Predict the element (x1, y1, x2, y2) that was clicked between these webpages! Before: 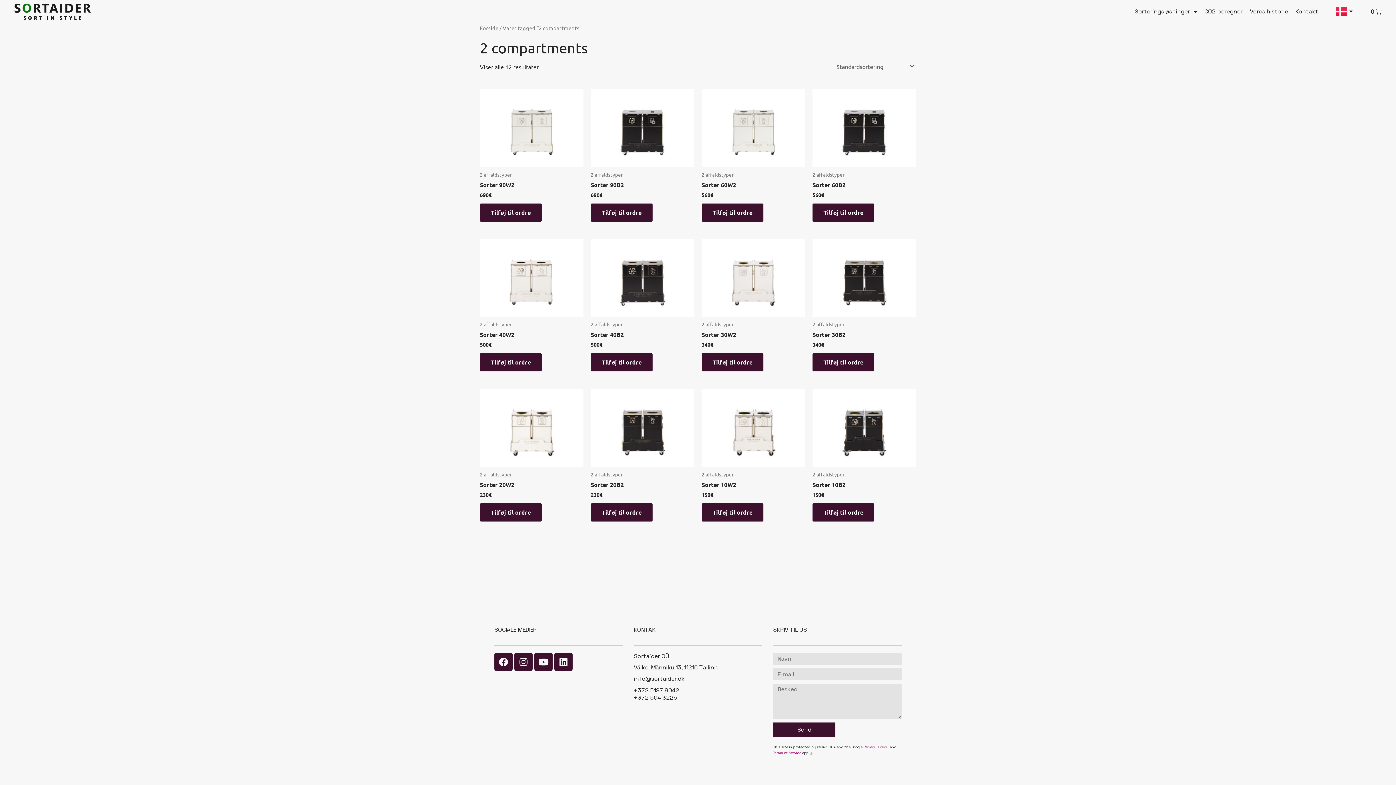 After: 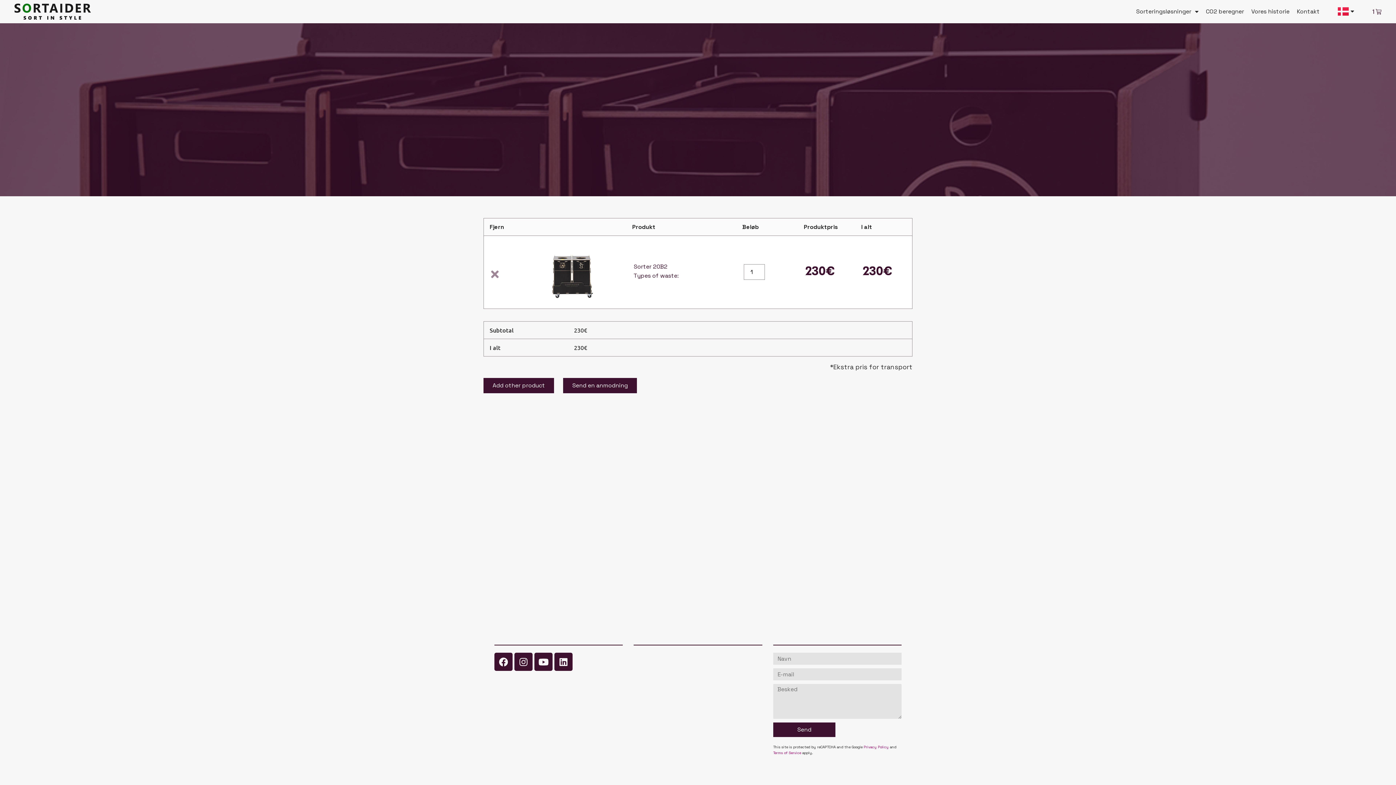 Action: label: Tilføj “Sorter 20B2” til din kurv bbox: (590, 503, 652, 521)